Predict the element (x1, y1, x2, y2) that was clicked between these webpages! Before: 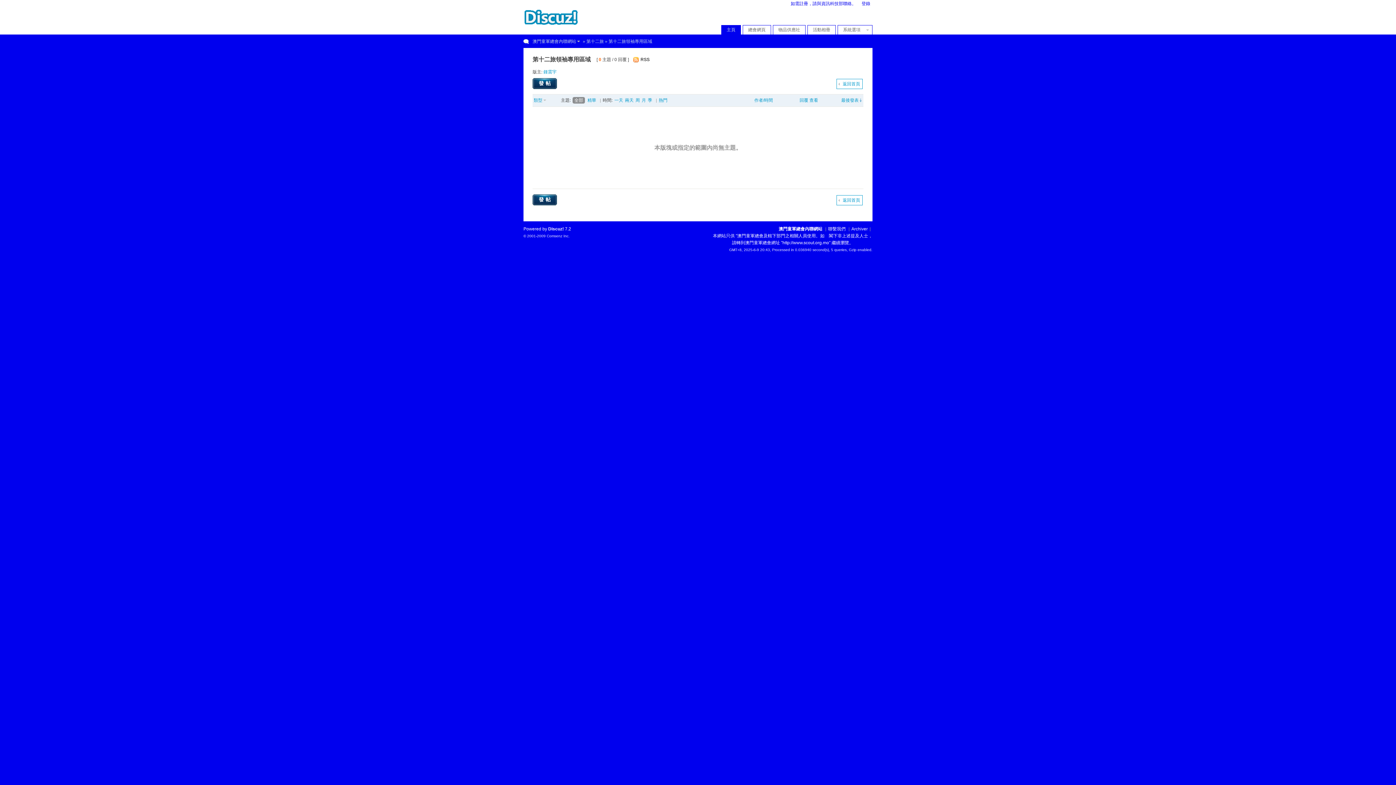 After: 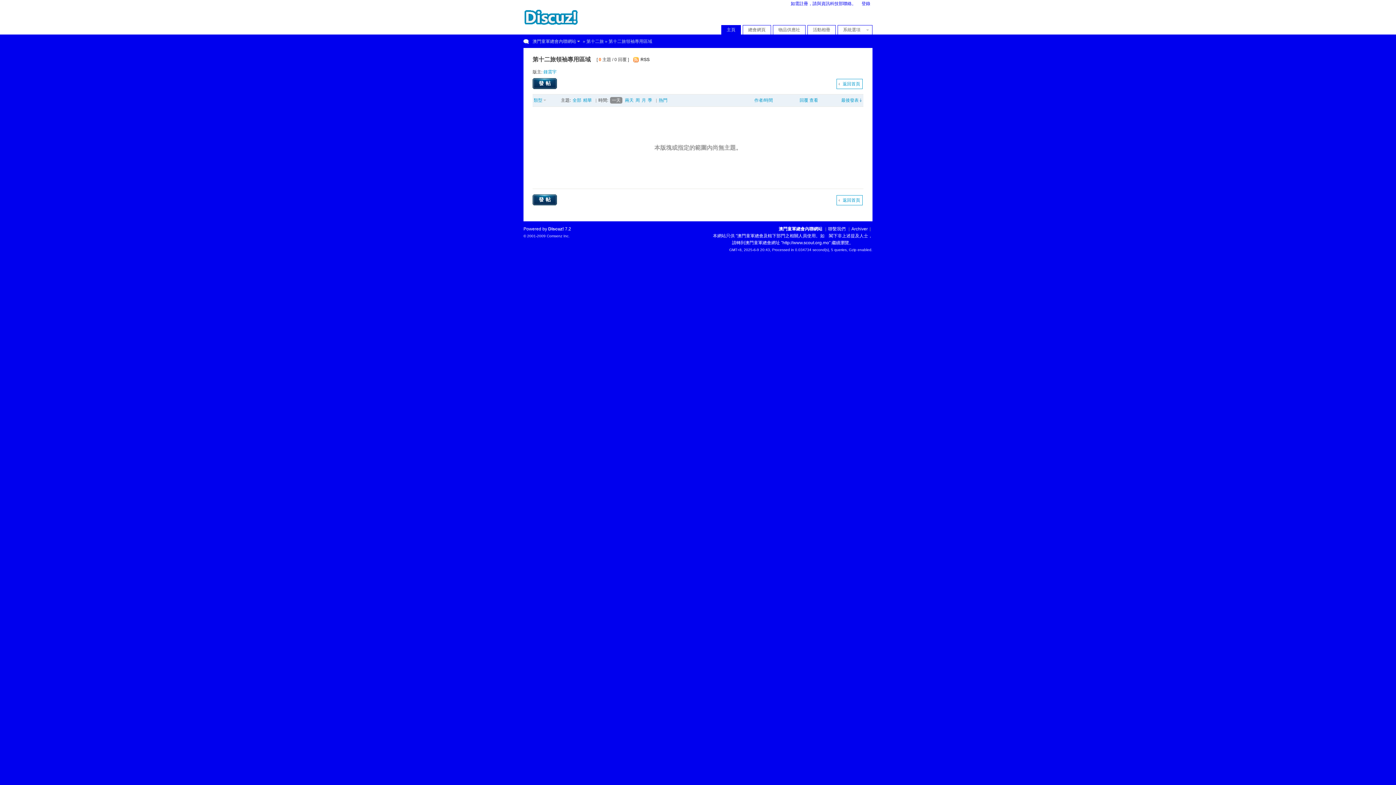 Action: label: 一天 bbox: (614, 97, 623, 103)